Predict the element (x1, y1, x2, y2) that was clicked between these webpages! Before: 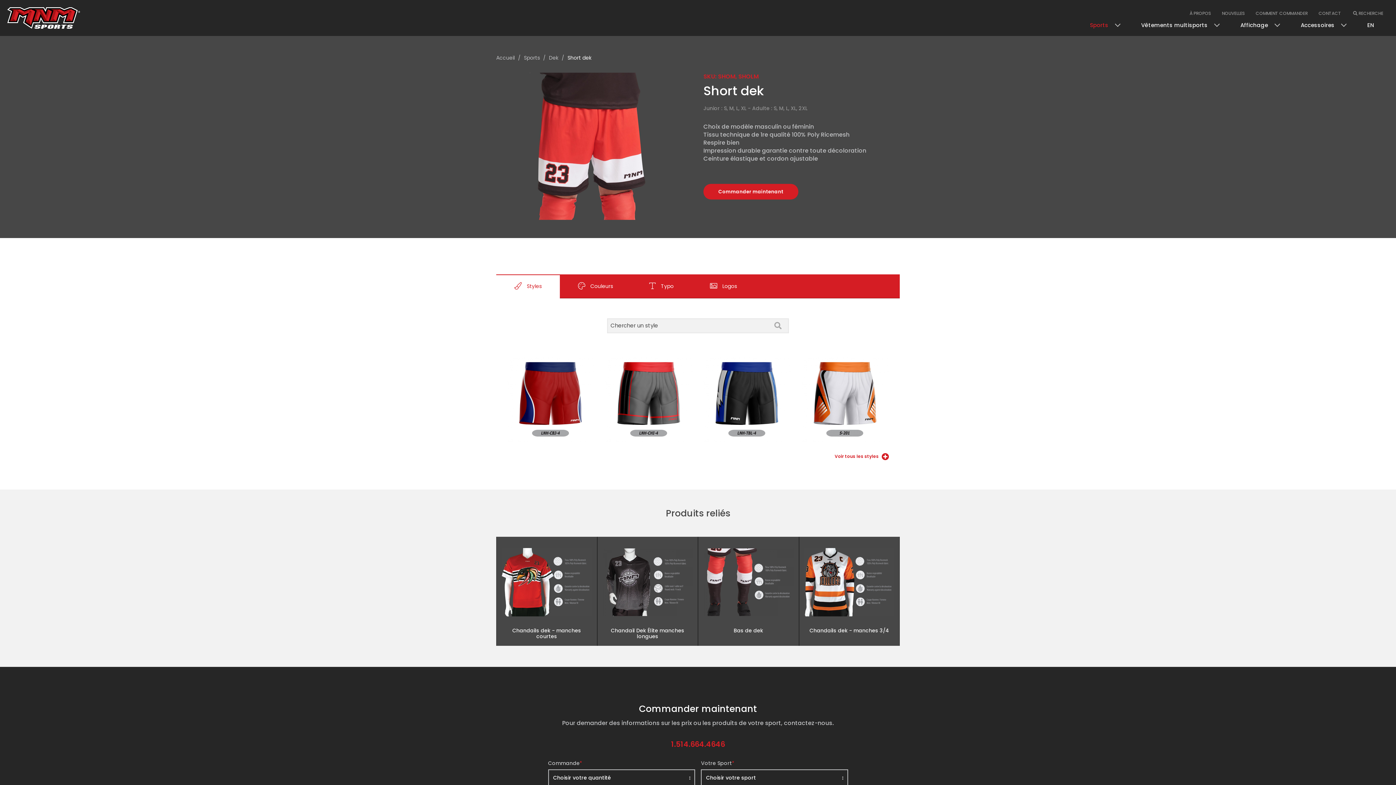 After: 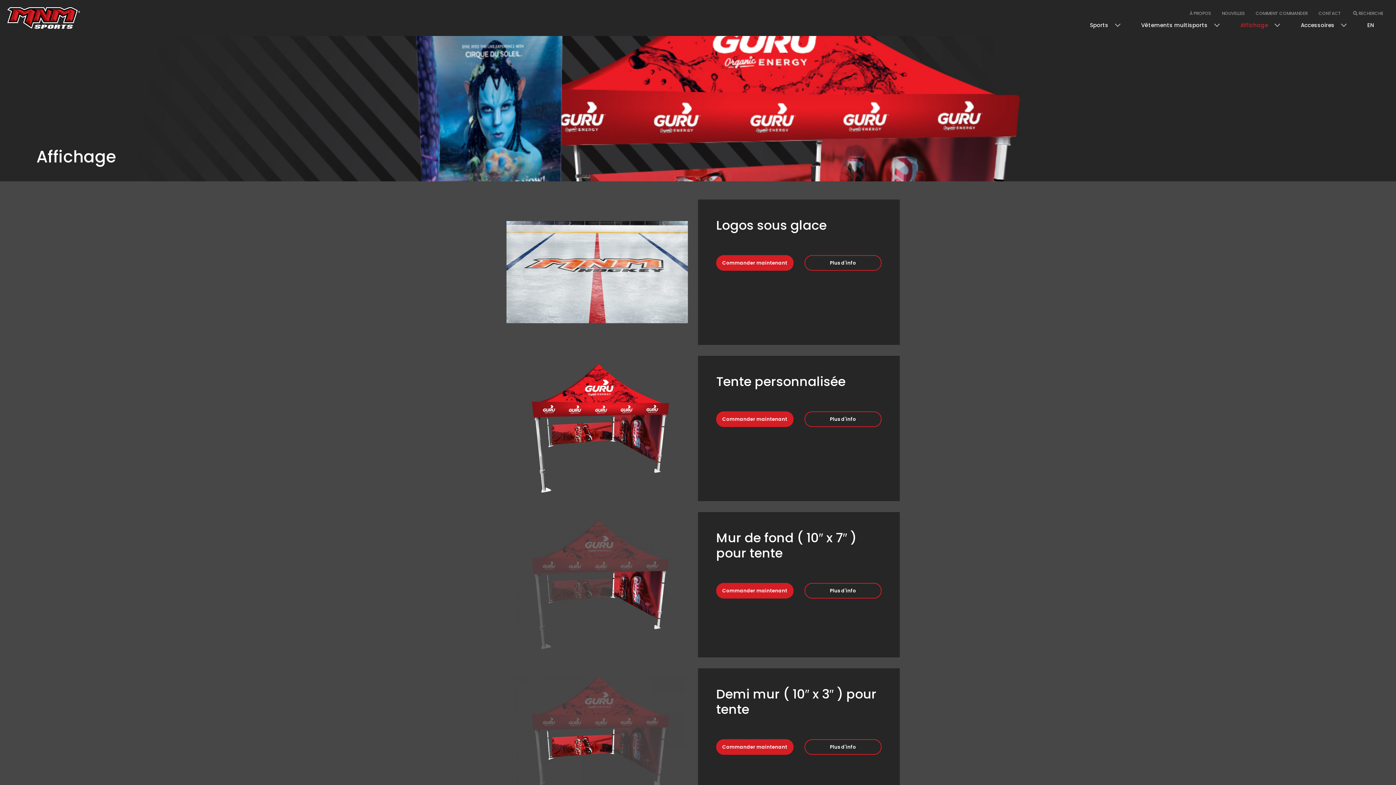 Action: label: Affichage bbox: (1226, 18, 1286, 31)